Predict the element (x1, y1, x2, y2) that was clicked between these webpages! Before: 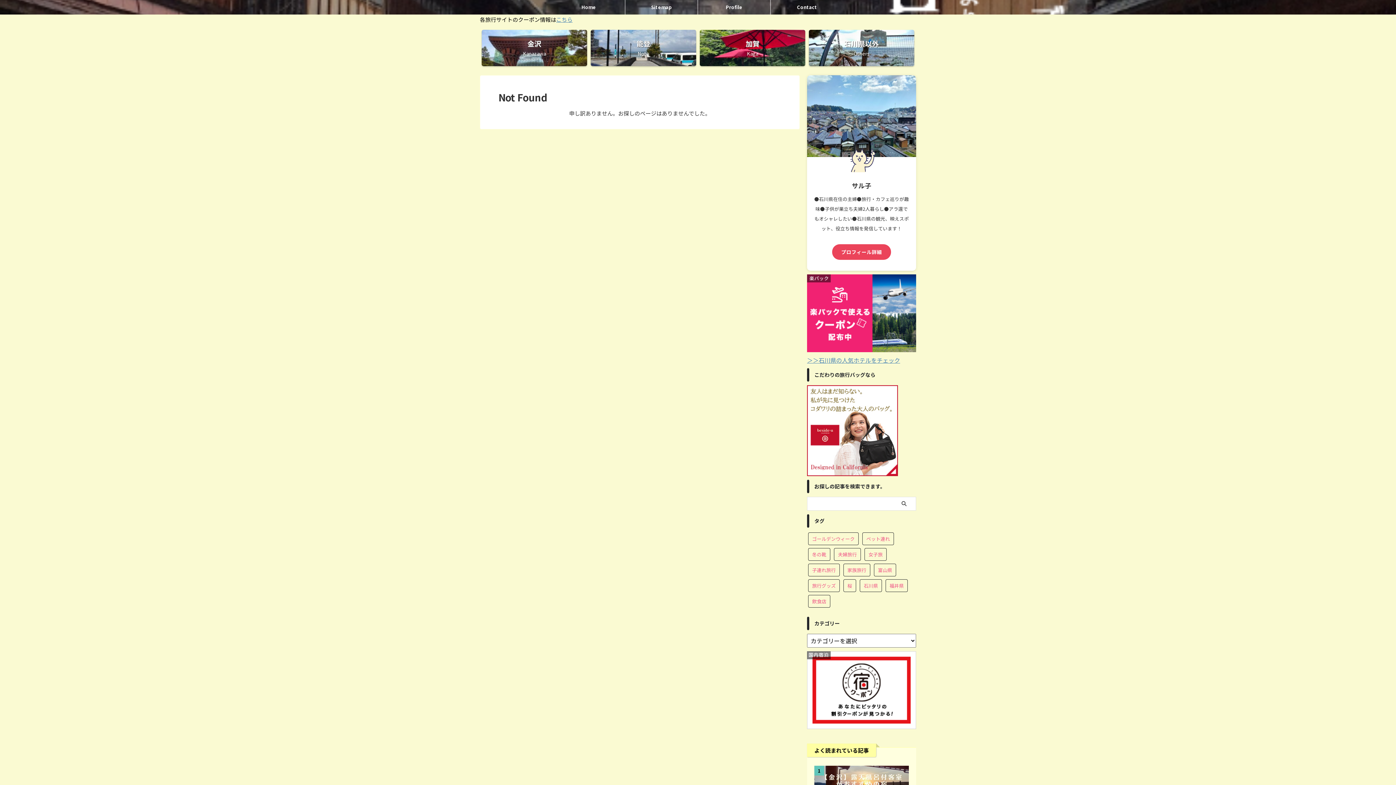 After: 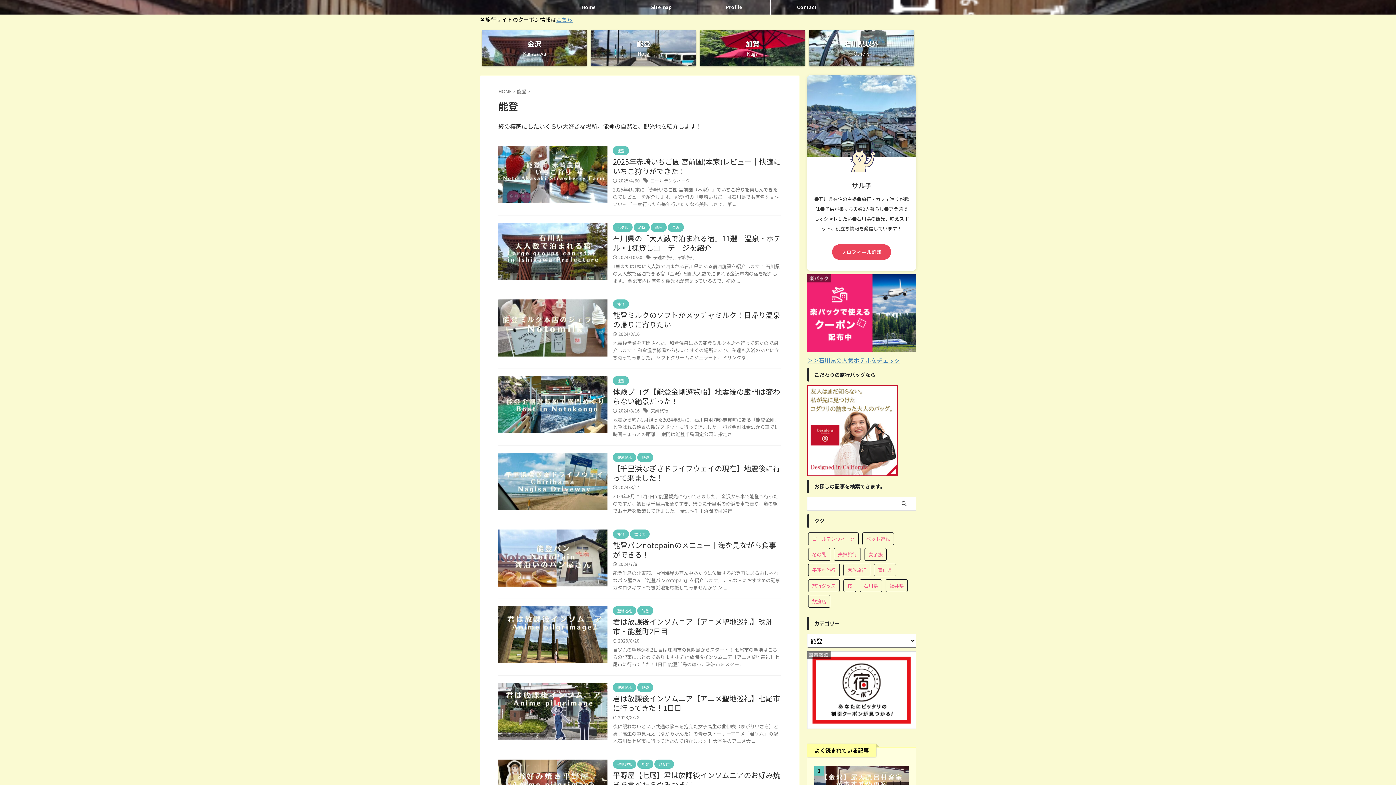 Action: label: 能登

Noto bbox: (590, 29, 696, 66)